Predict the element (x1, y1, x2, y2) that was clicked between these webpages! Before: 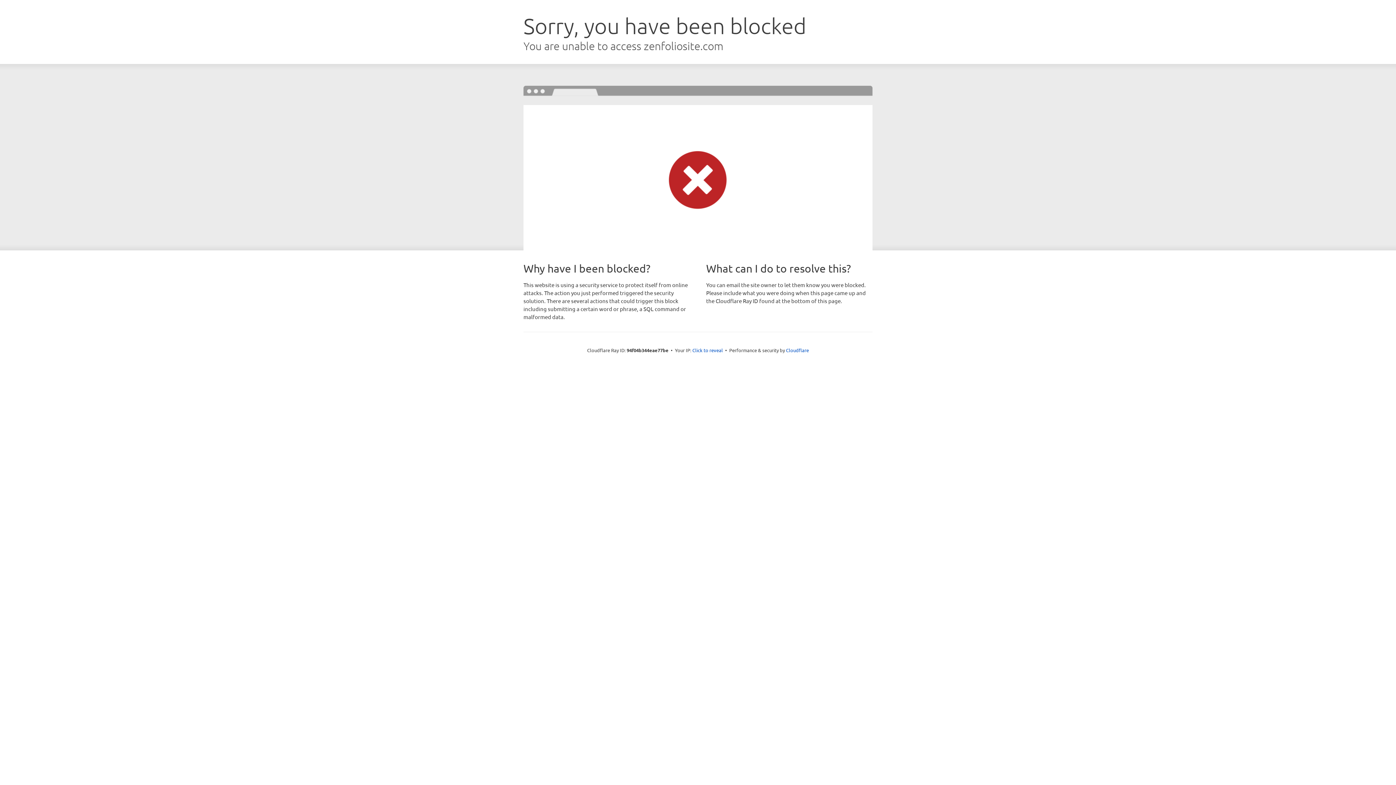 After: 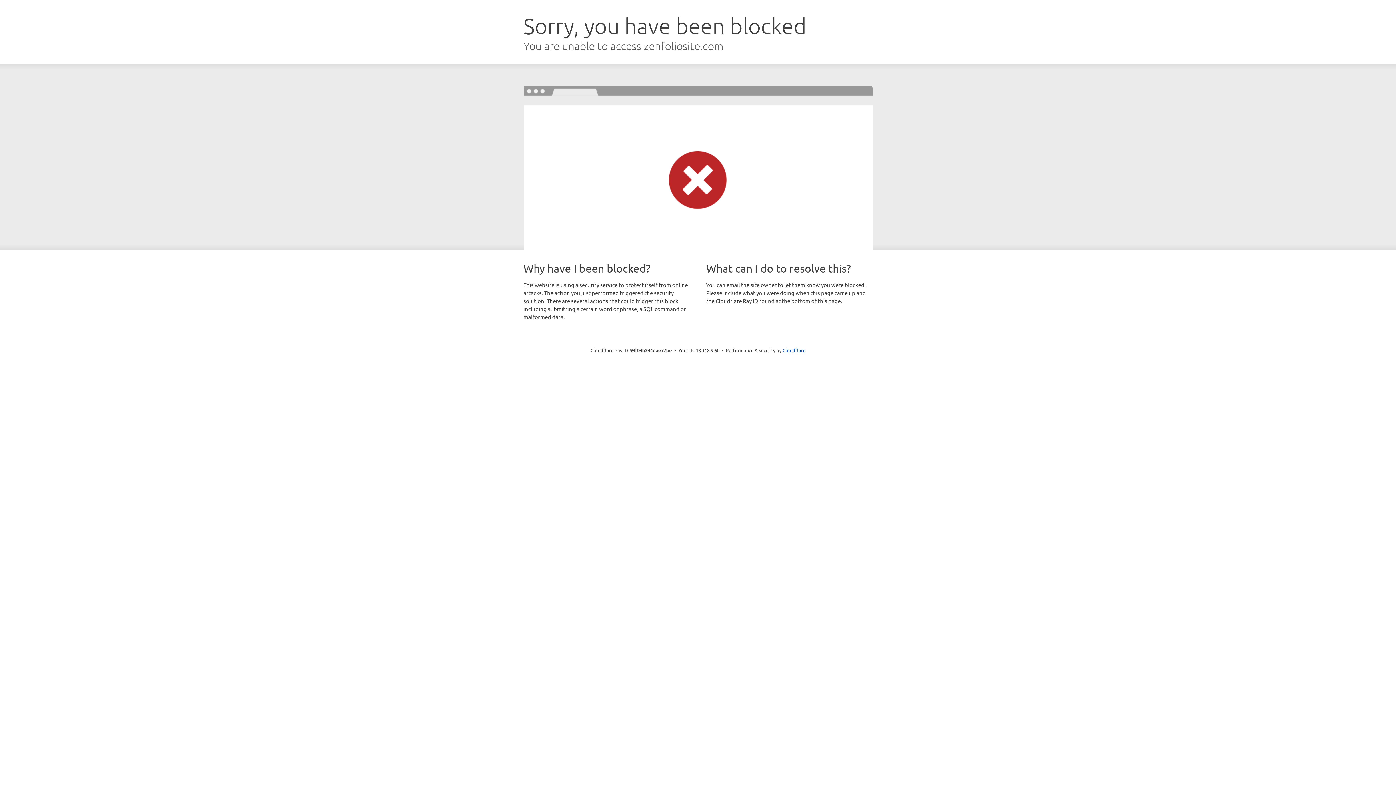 Action: bbox: (692, 346, 723, 353) label: Click to reveal